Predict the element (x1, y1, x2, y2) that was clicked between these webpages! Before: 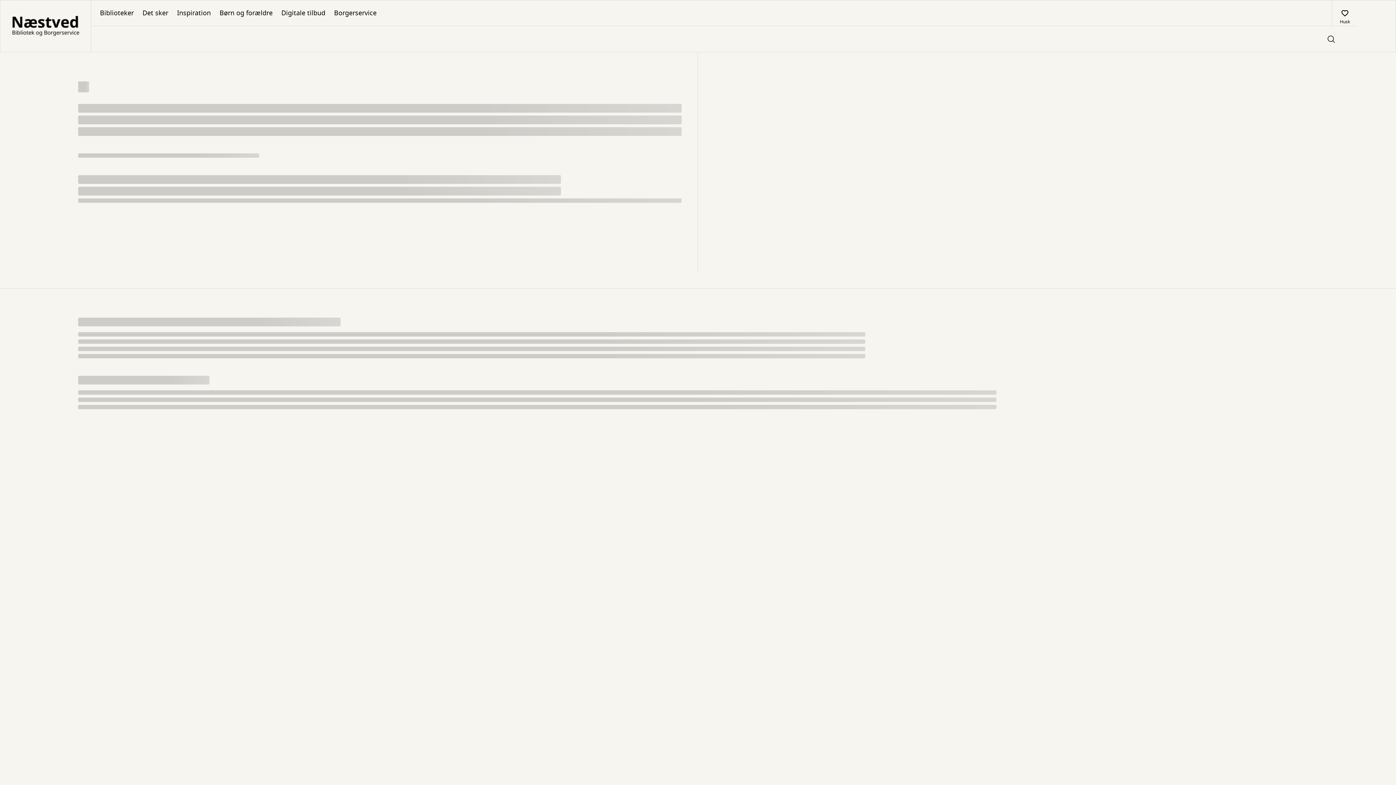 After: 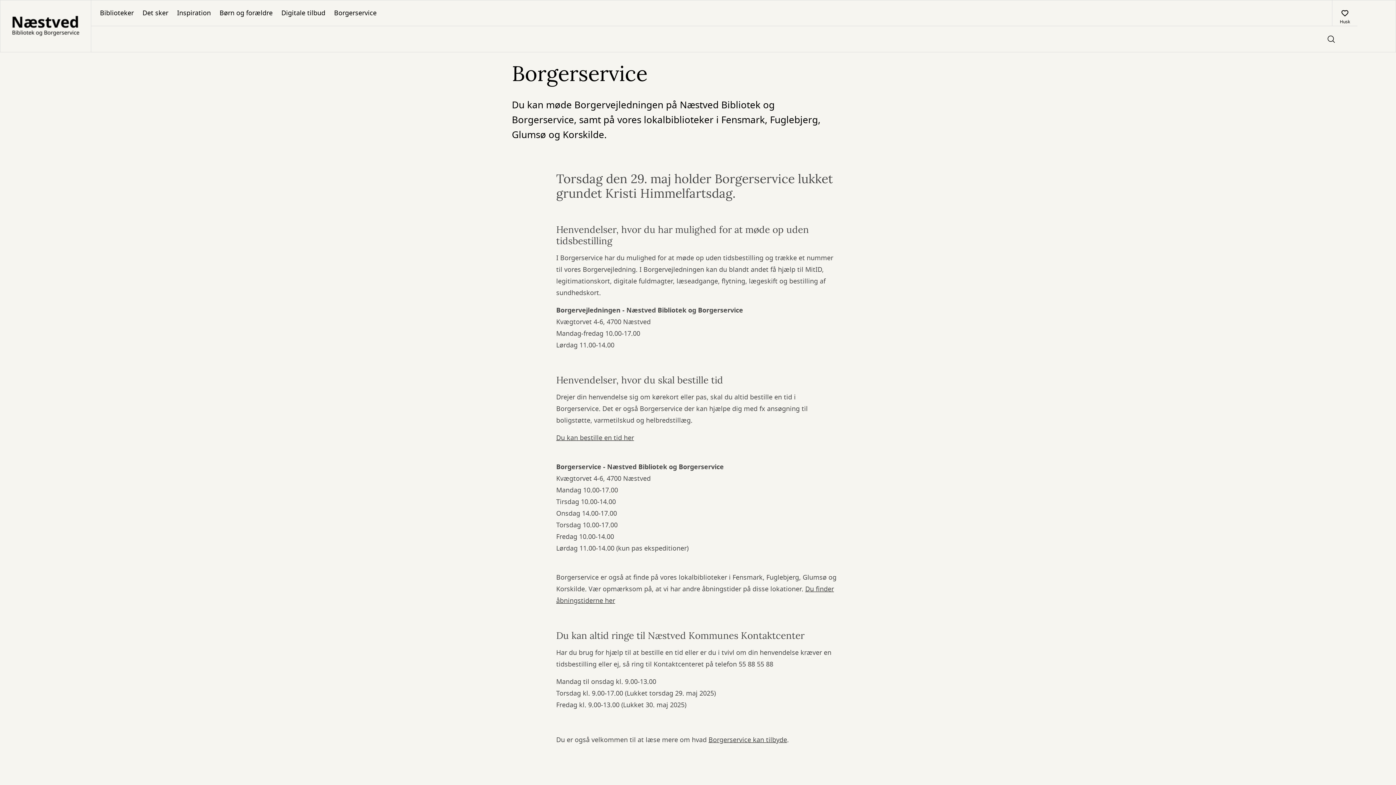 Action: bbox: (329, 0, 381, 25) label: Borgerservice